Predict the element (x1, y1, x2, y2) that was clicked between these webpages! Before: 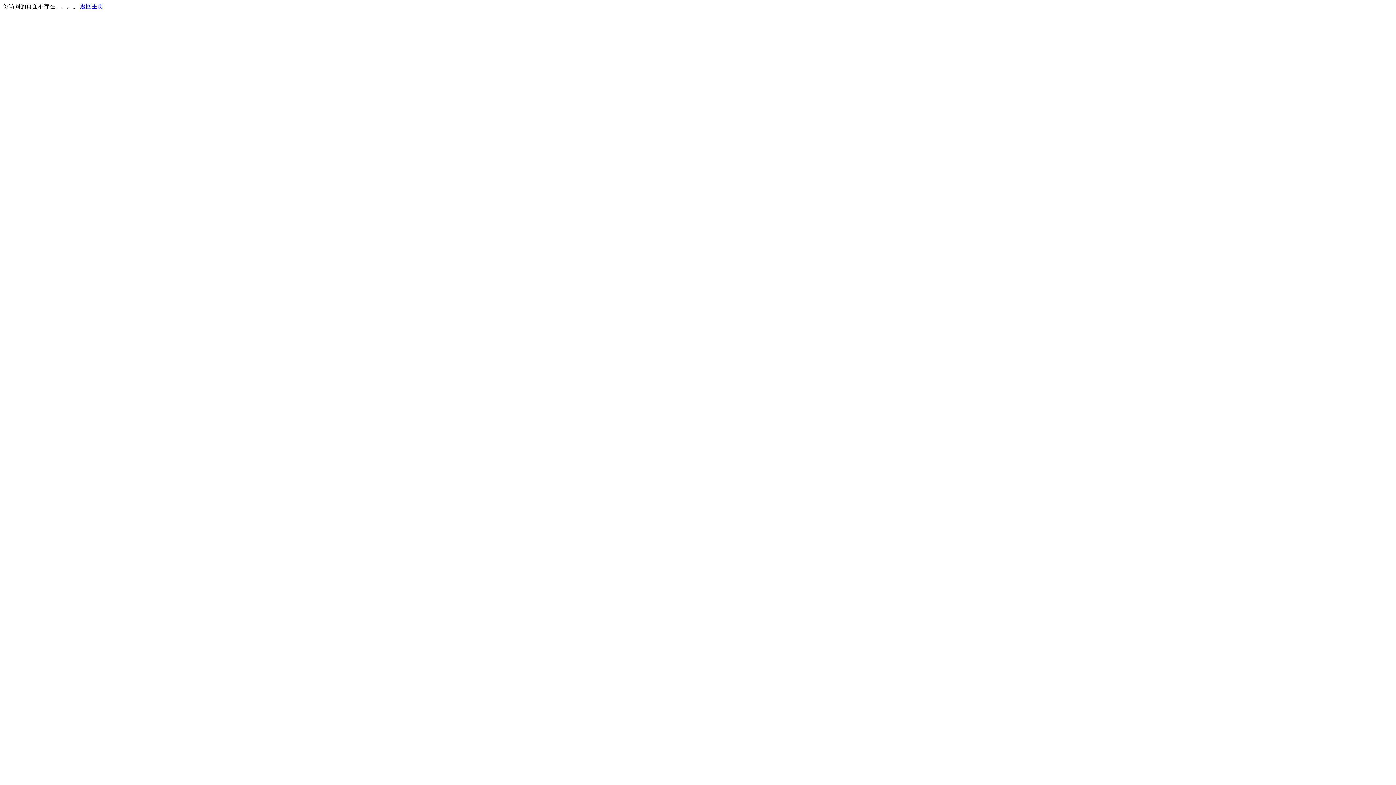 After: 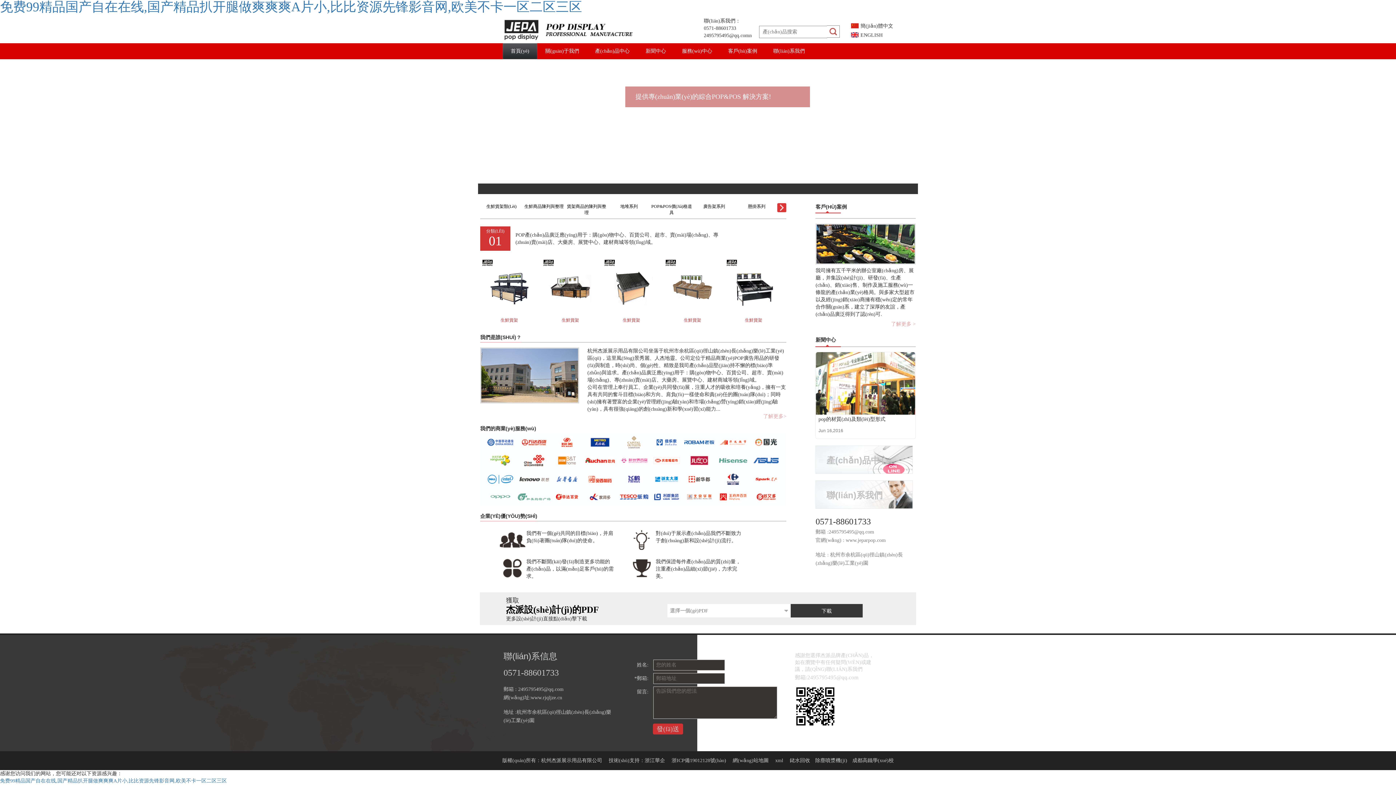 Action: bbox: (80, 3, 103, 9) label: 返回主页